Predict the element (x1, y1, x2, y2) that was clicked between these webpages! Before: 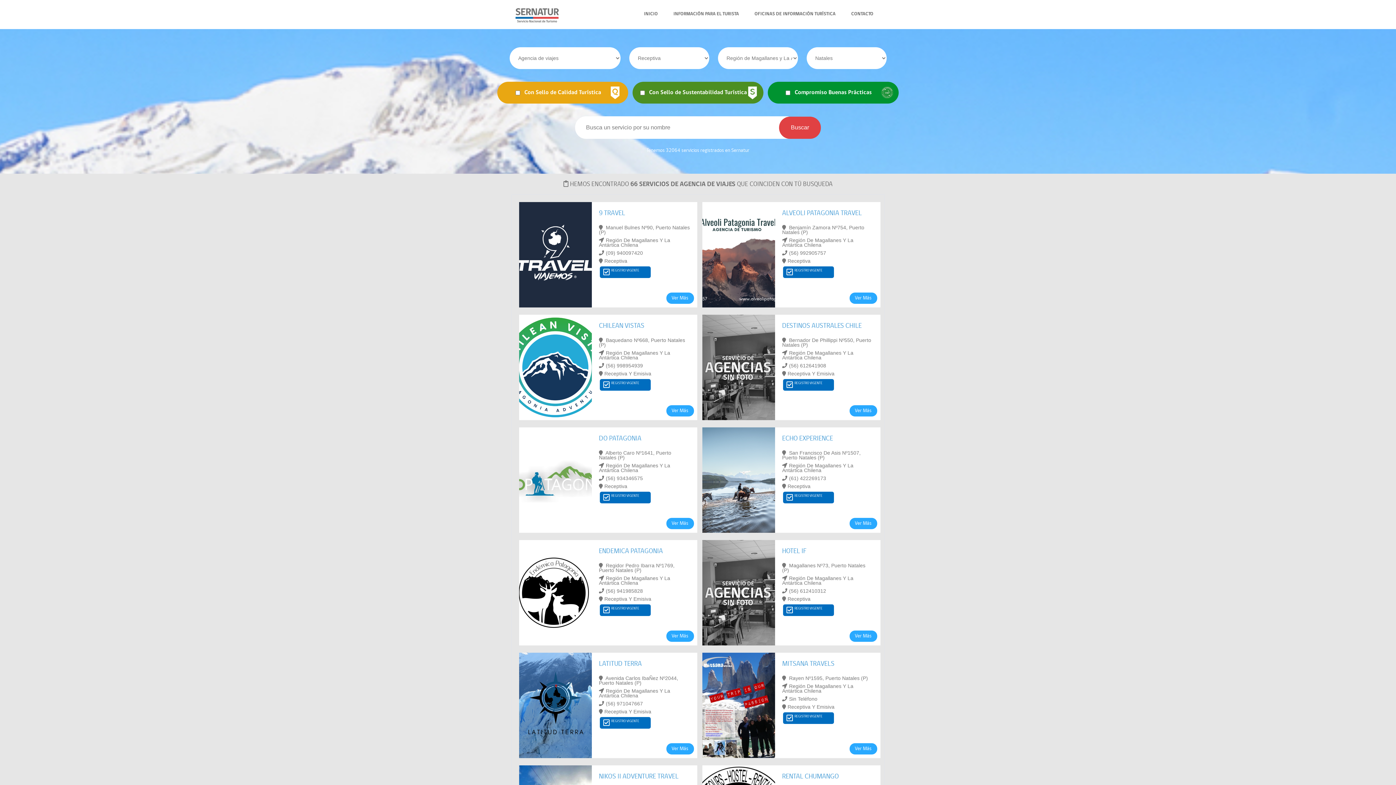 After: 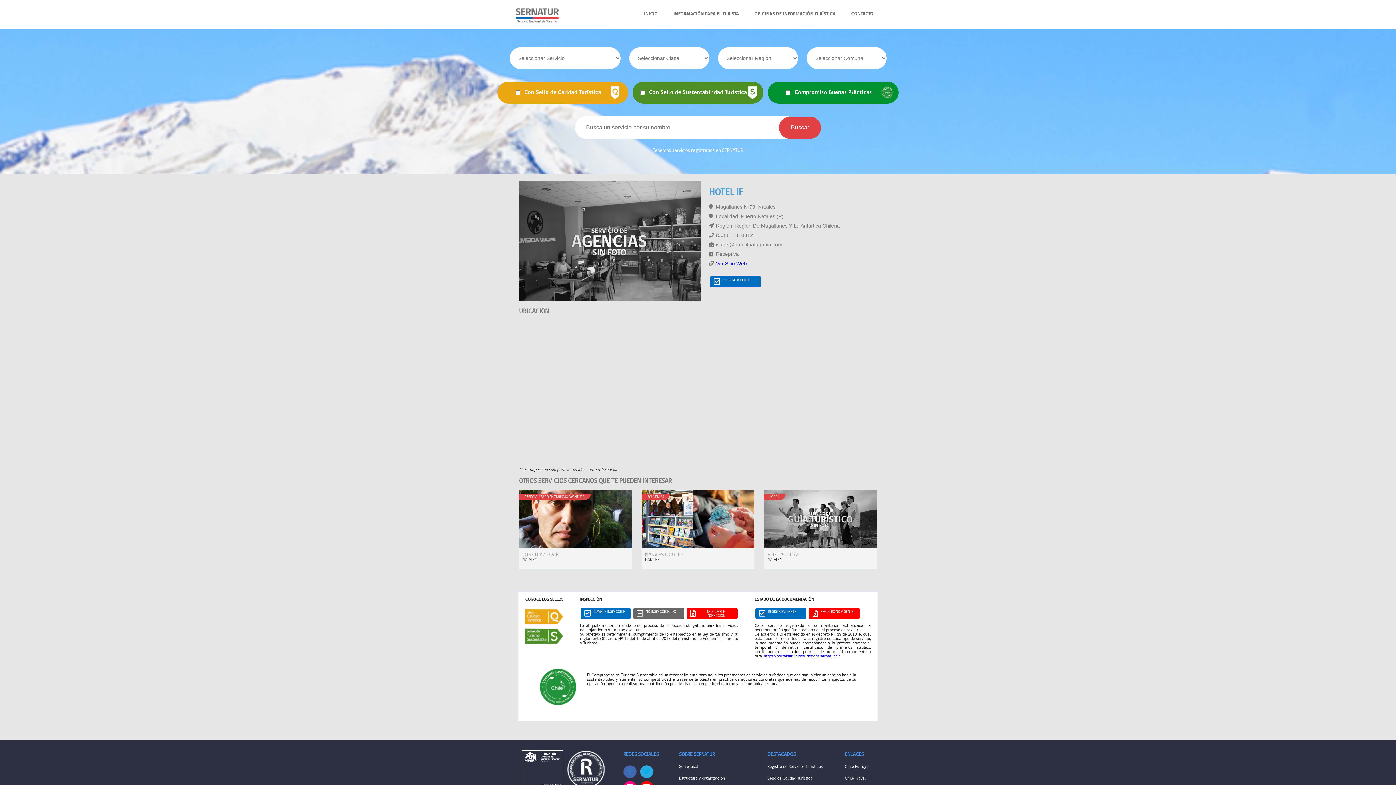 Action: label: Ver Más bbox: (849, 630, 877, 642)